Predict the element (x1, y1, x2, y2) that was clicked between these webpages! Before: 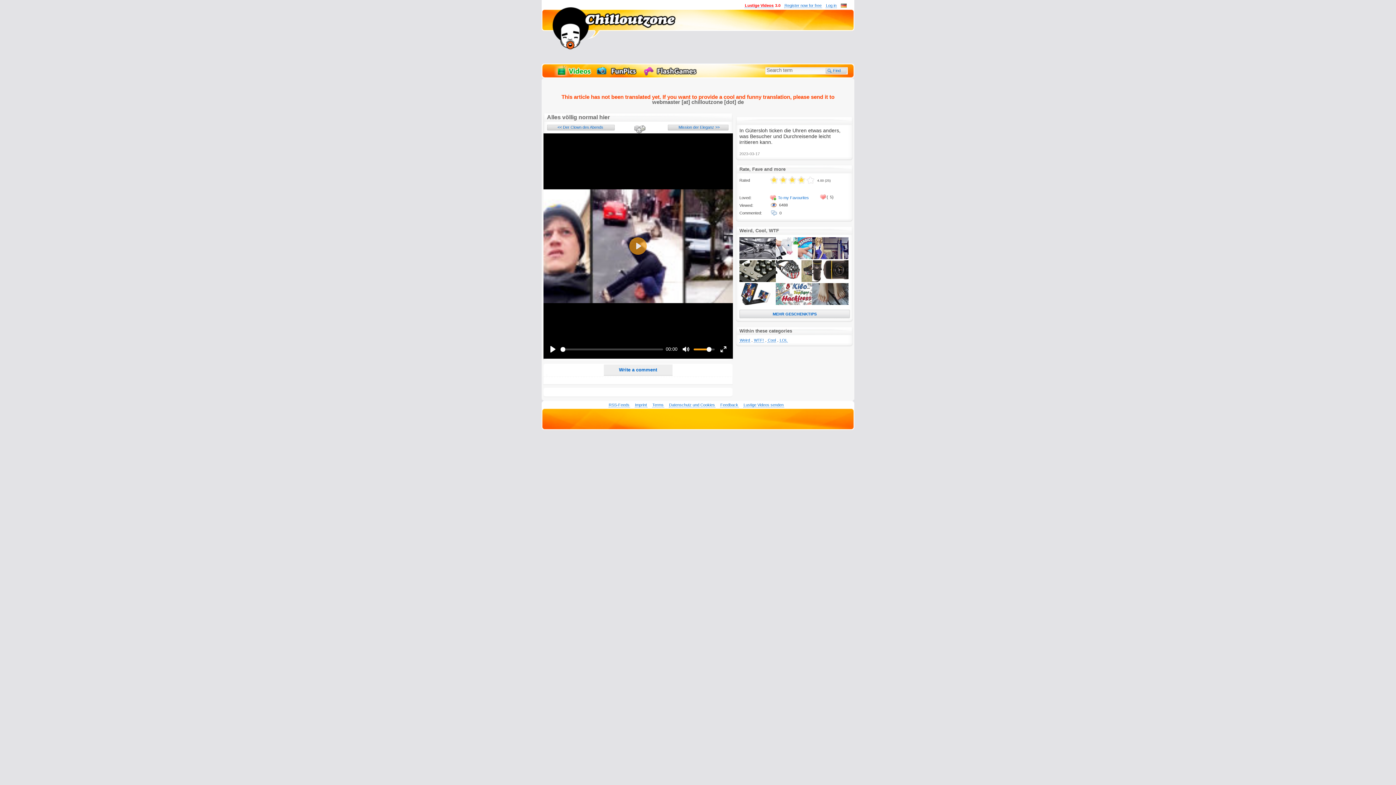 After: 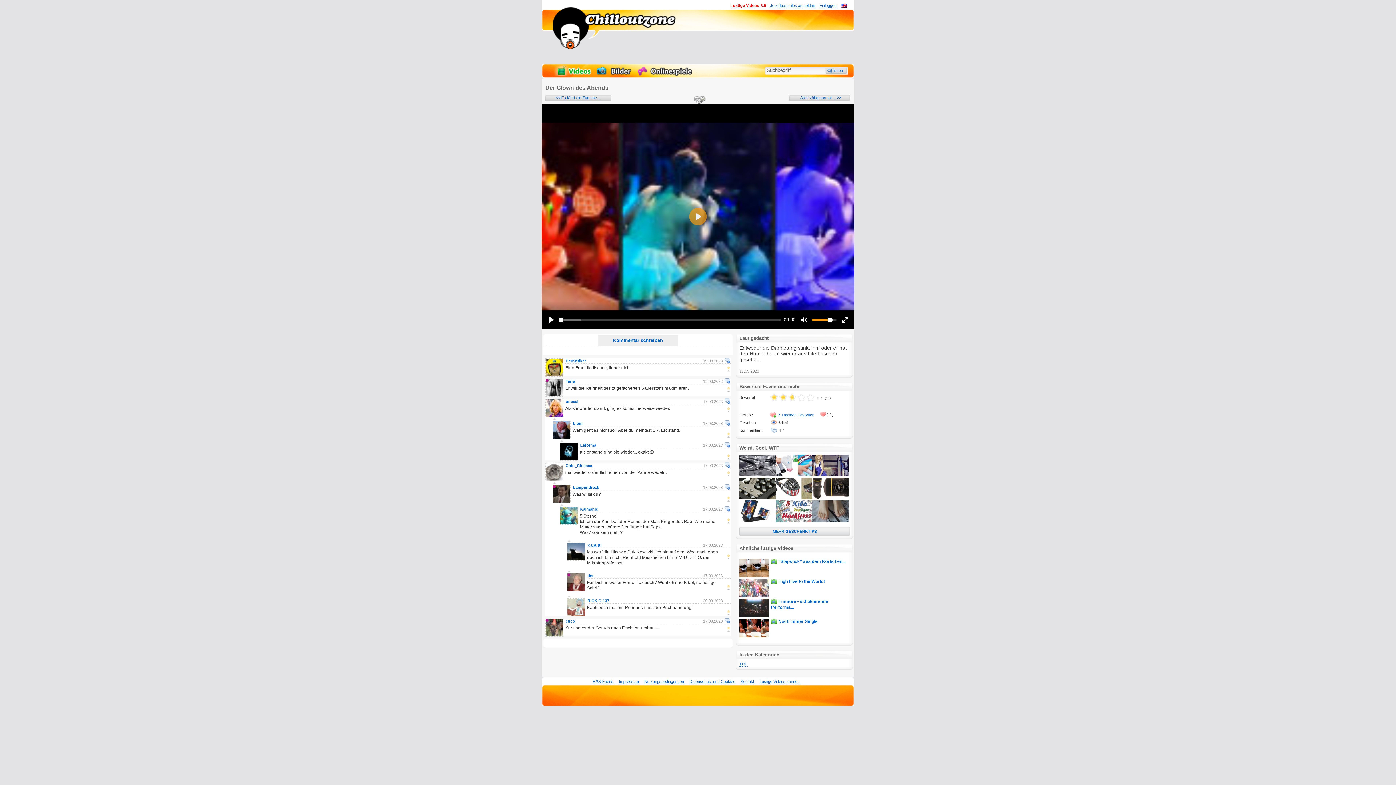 Action: label: << Der Clown des Abends bbox: (547, 125, 614, 129)